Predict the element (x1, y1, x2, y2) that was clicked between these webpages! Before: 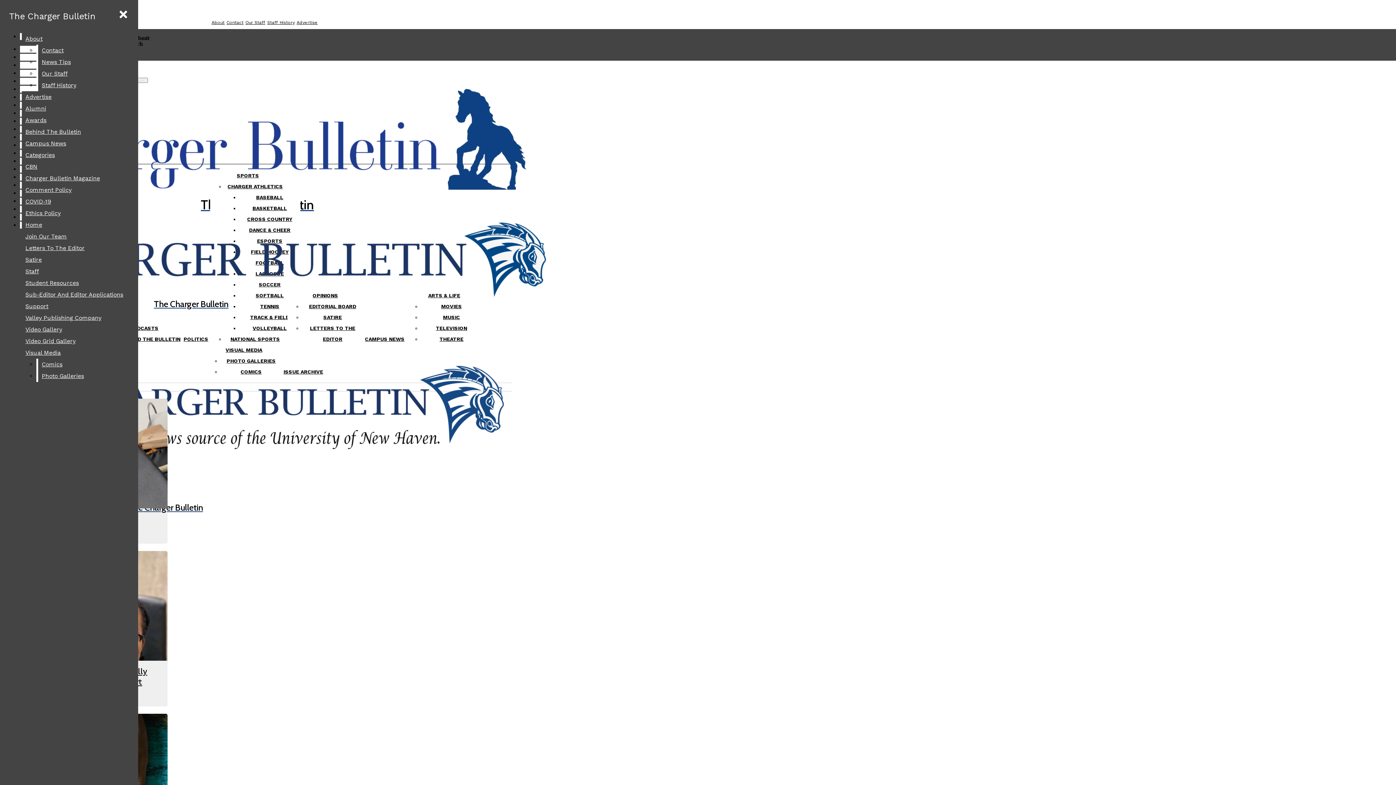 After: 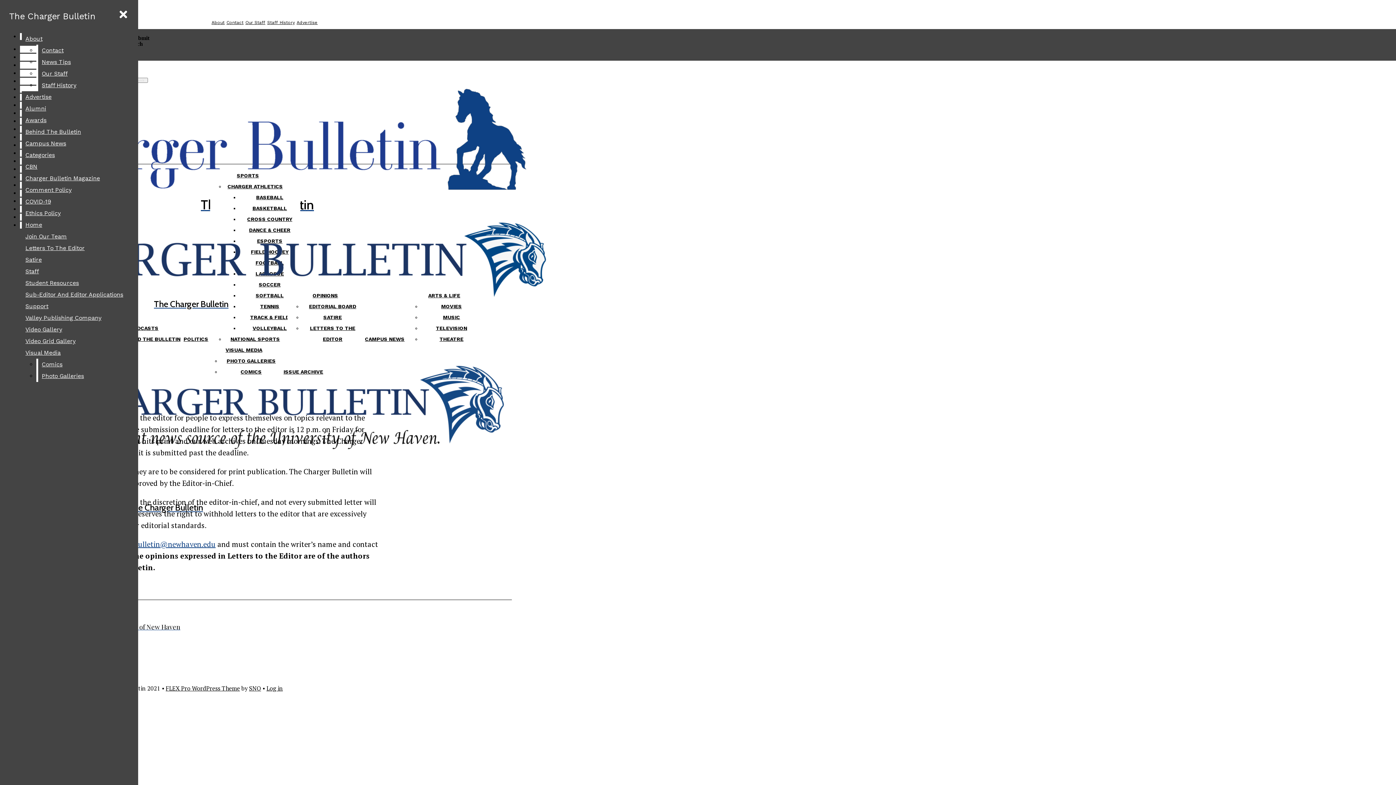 Action: bbox: (21, 242, 132, 254) label: Letters To The Editor